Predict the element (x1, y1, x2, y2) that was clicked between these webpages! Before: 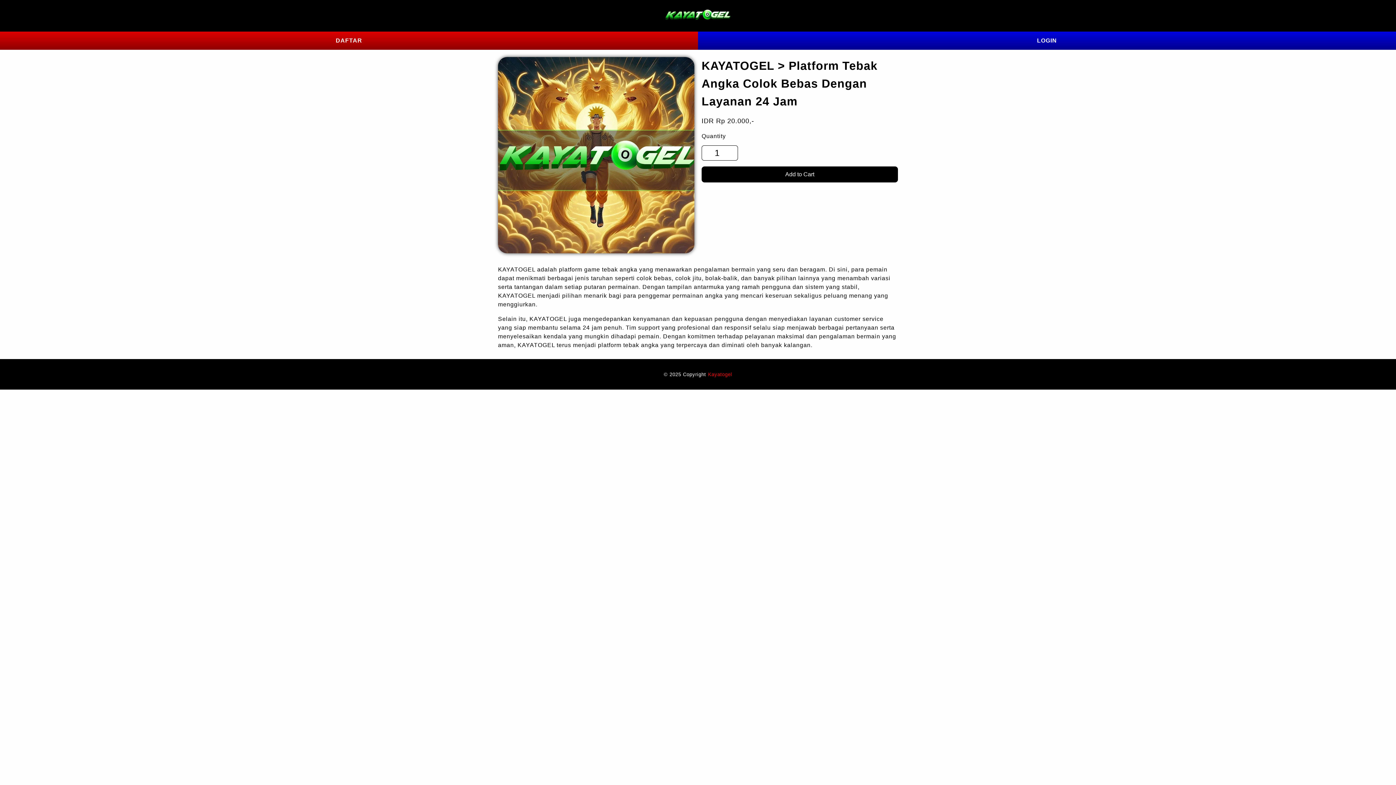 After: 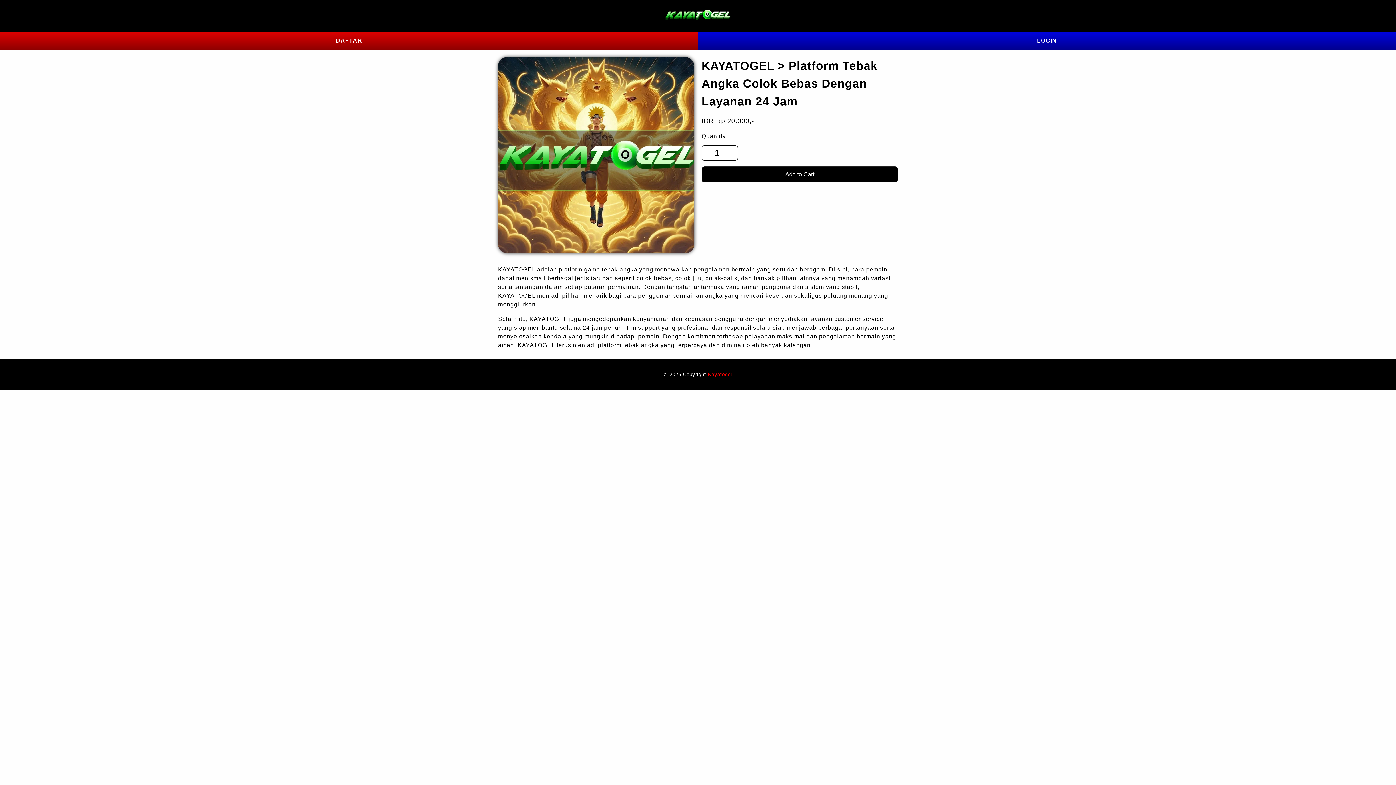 Action: bbox: (701, 166, 898, 182) label: Add to Cart